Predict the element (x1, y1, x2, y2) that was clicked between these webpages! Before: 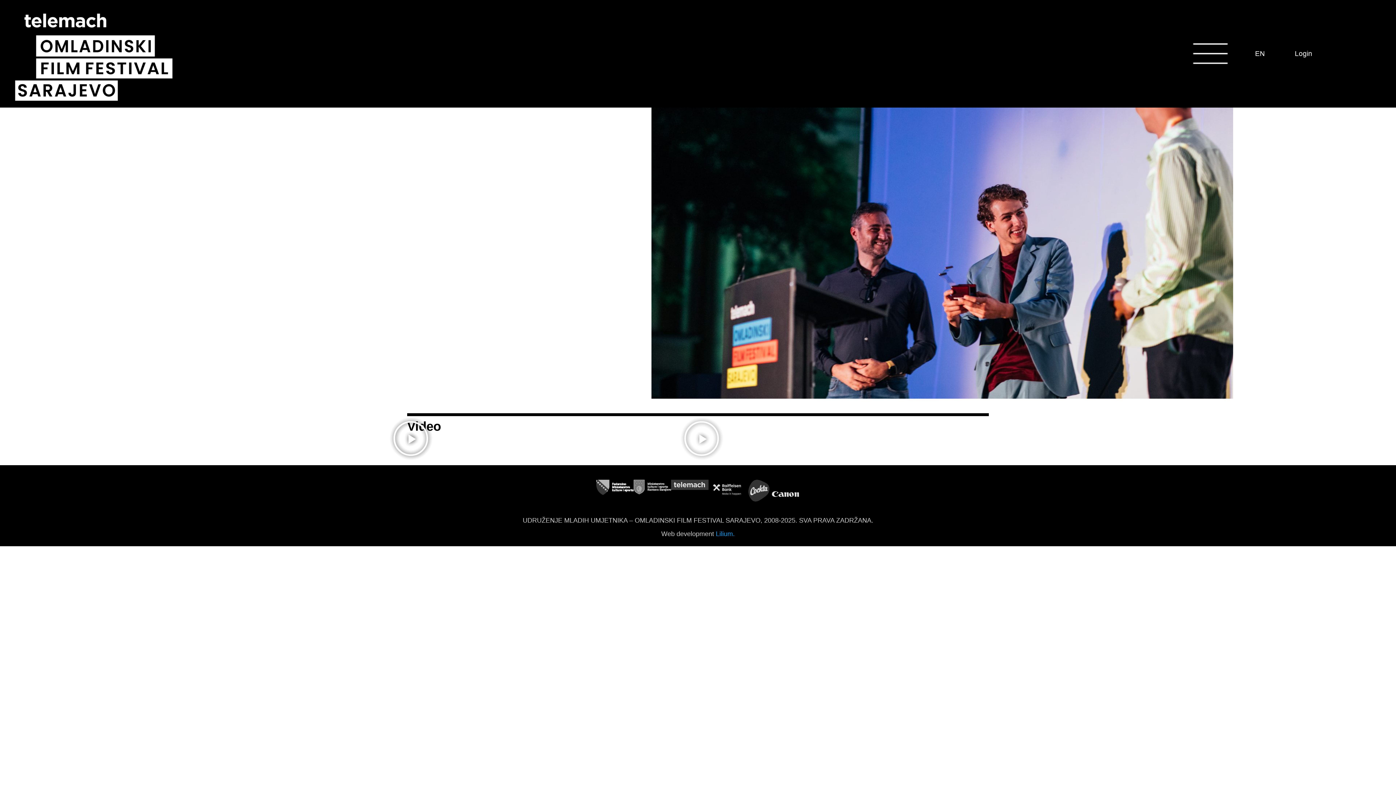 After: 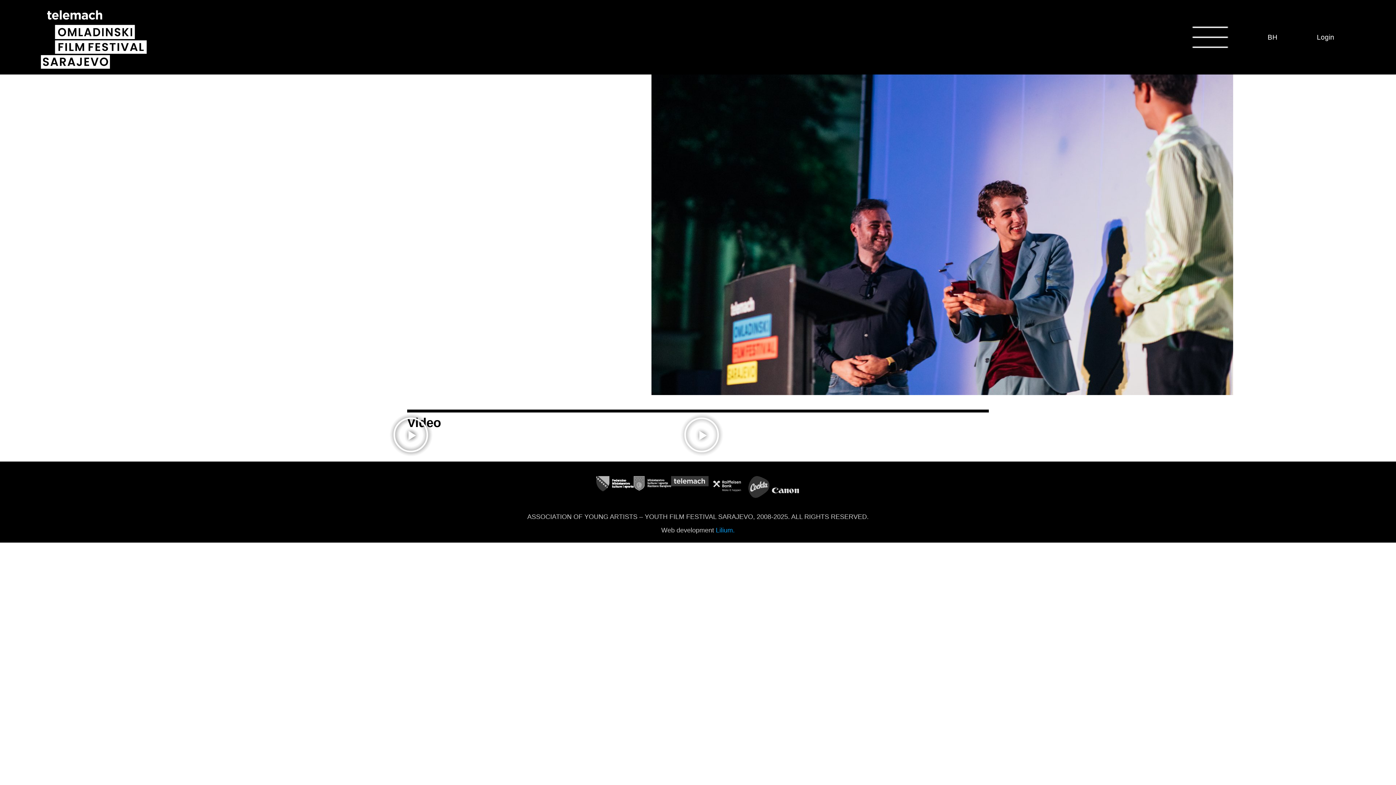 Action: bbox: (1251, 43, 1268, 63) label: EN